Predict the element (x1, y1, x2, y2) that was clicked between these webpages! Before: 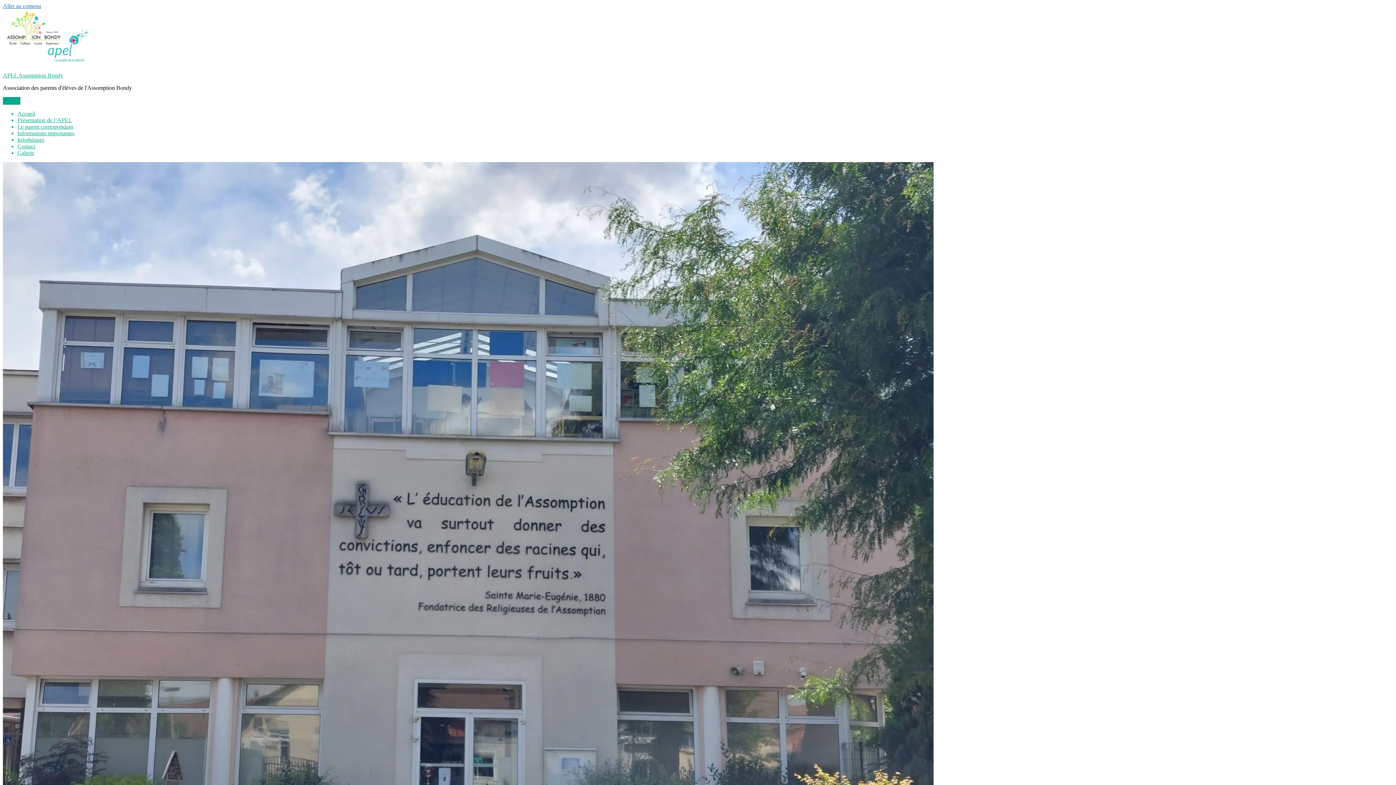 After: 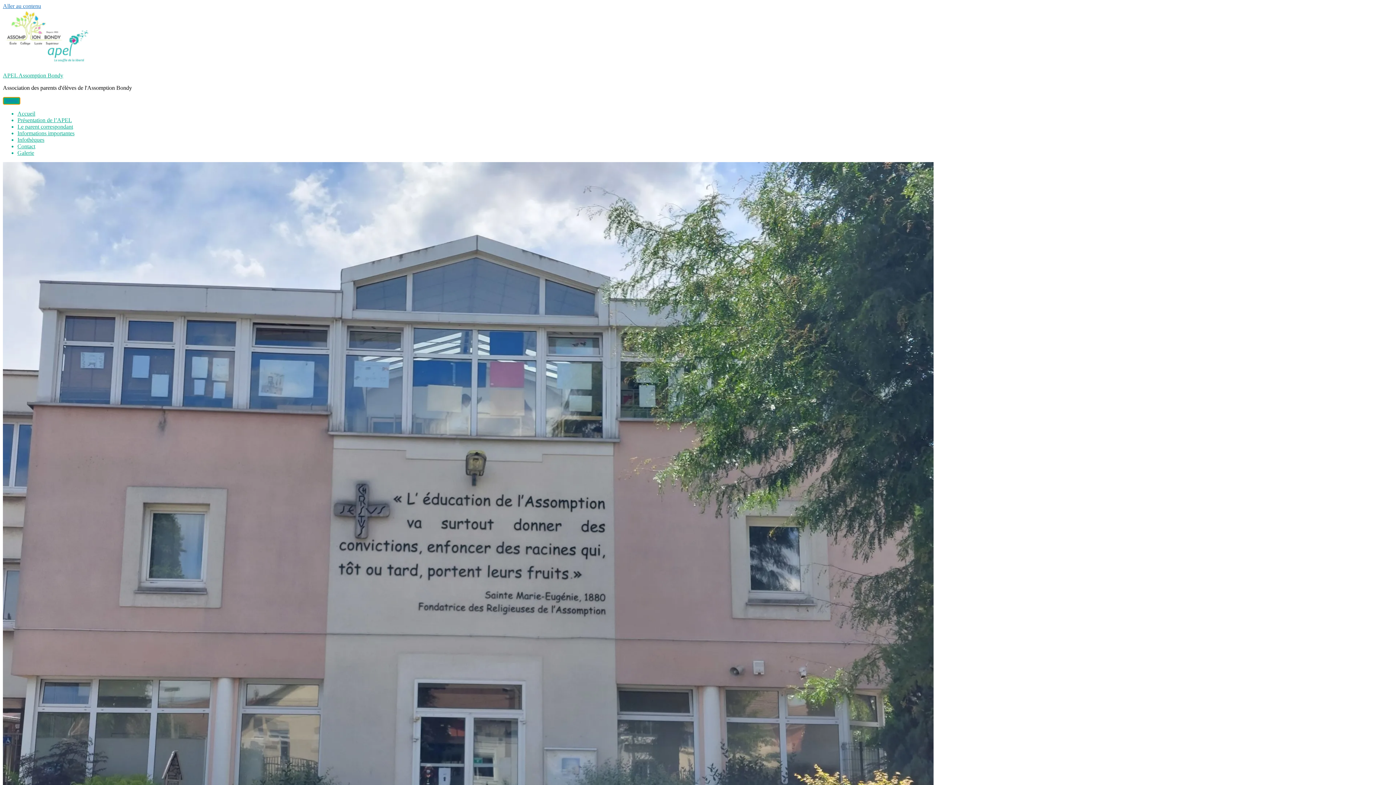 Action: bbox: (2, 97, 20, 104) label: Menu